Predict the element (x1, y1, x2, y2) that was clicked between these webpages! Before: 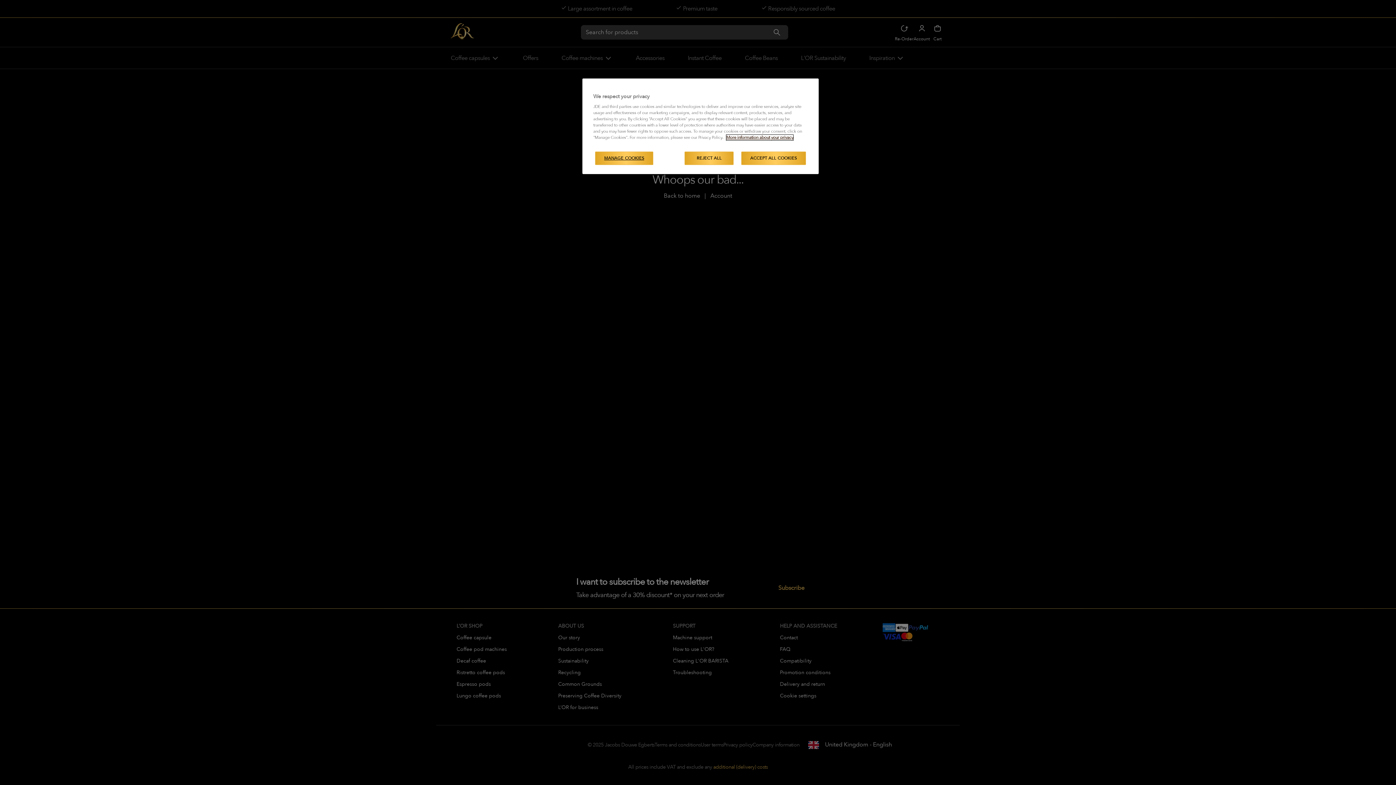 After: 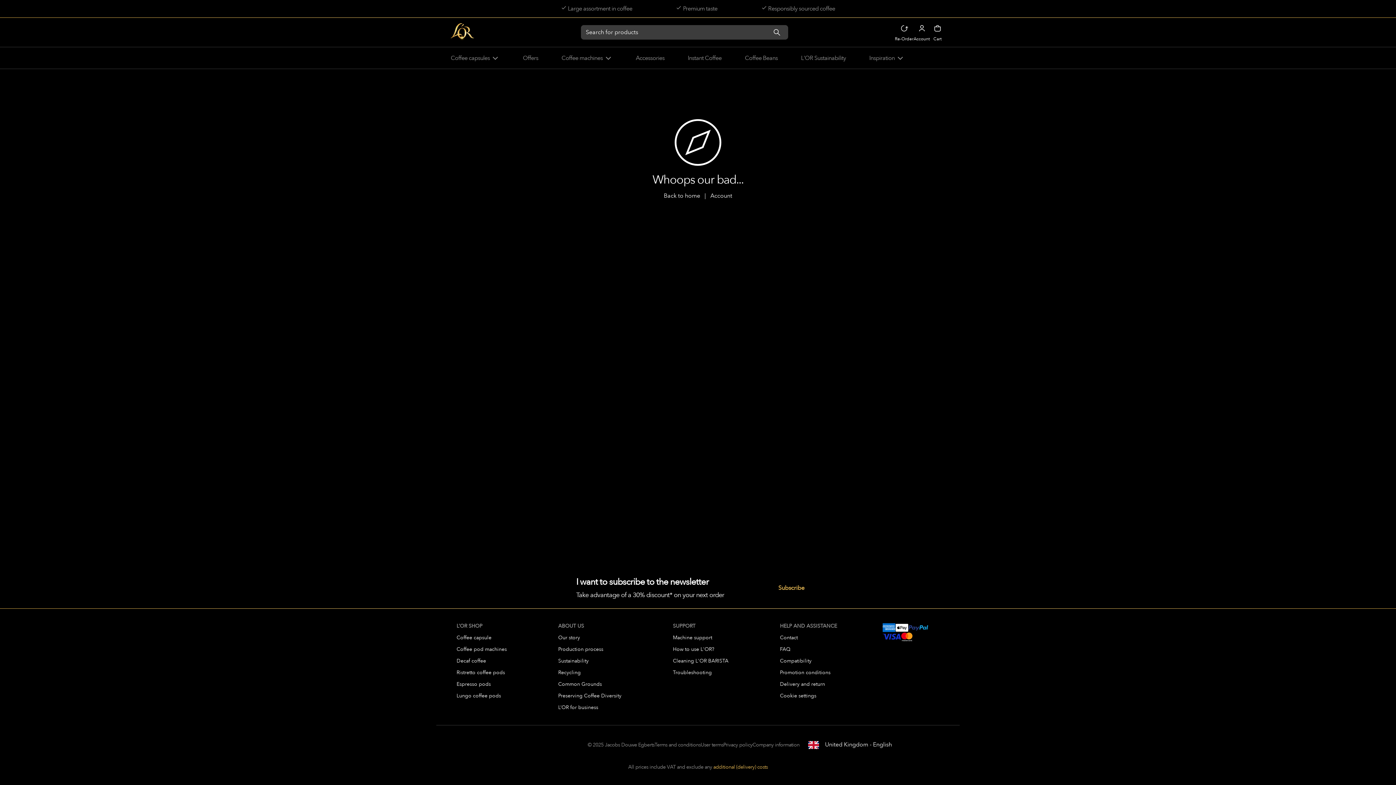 Action: label: ACCEPT ALL COOKIES bbox: (741, 151, 806, 165)